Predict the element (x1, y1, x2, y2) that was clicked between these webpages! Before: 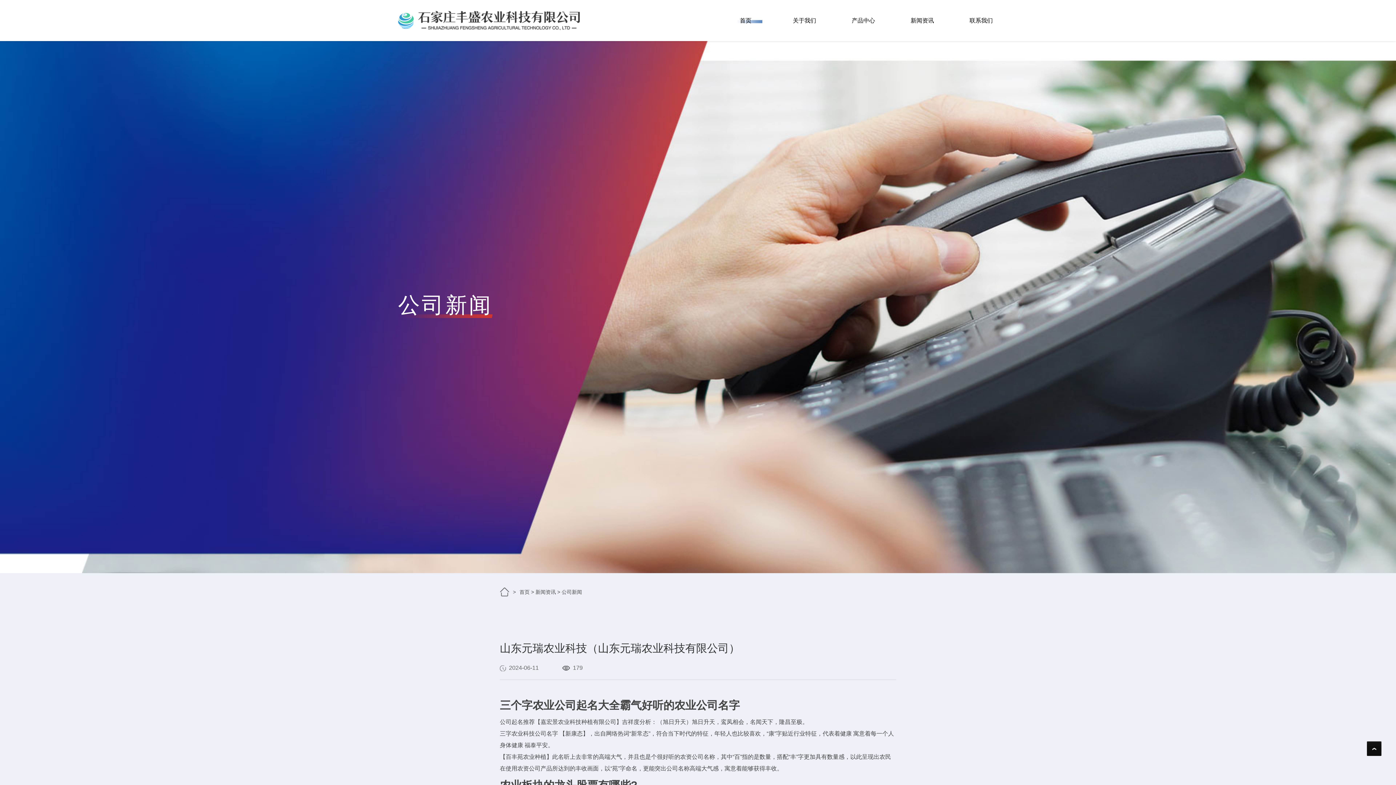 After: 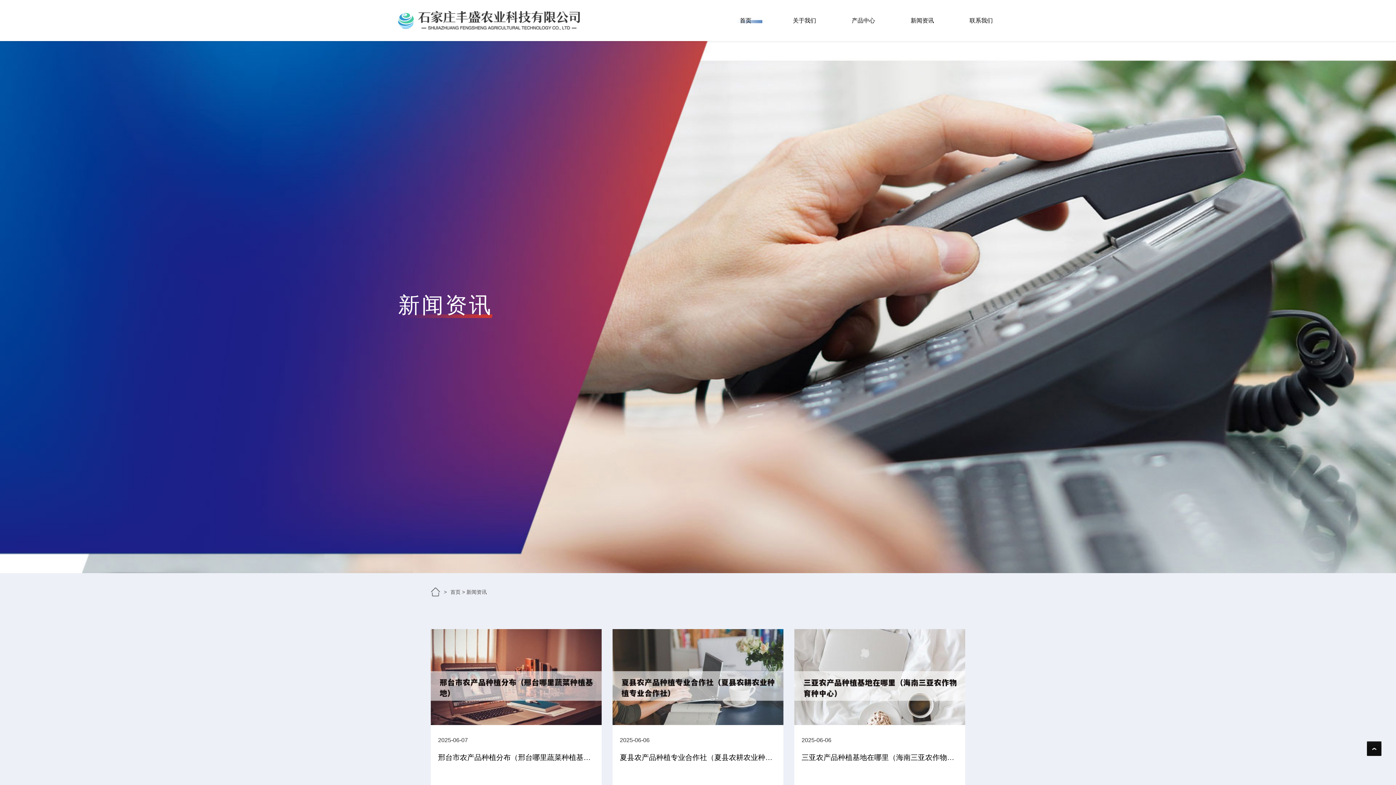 Action: label: 新闻资讯 bbox: (535, 589, 556, 595)